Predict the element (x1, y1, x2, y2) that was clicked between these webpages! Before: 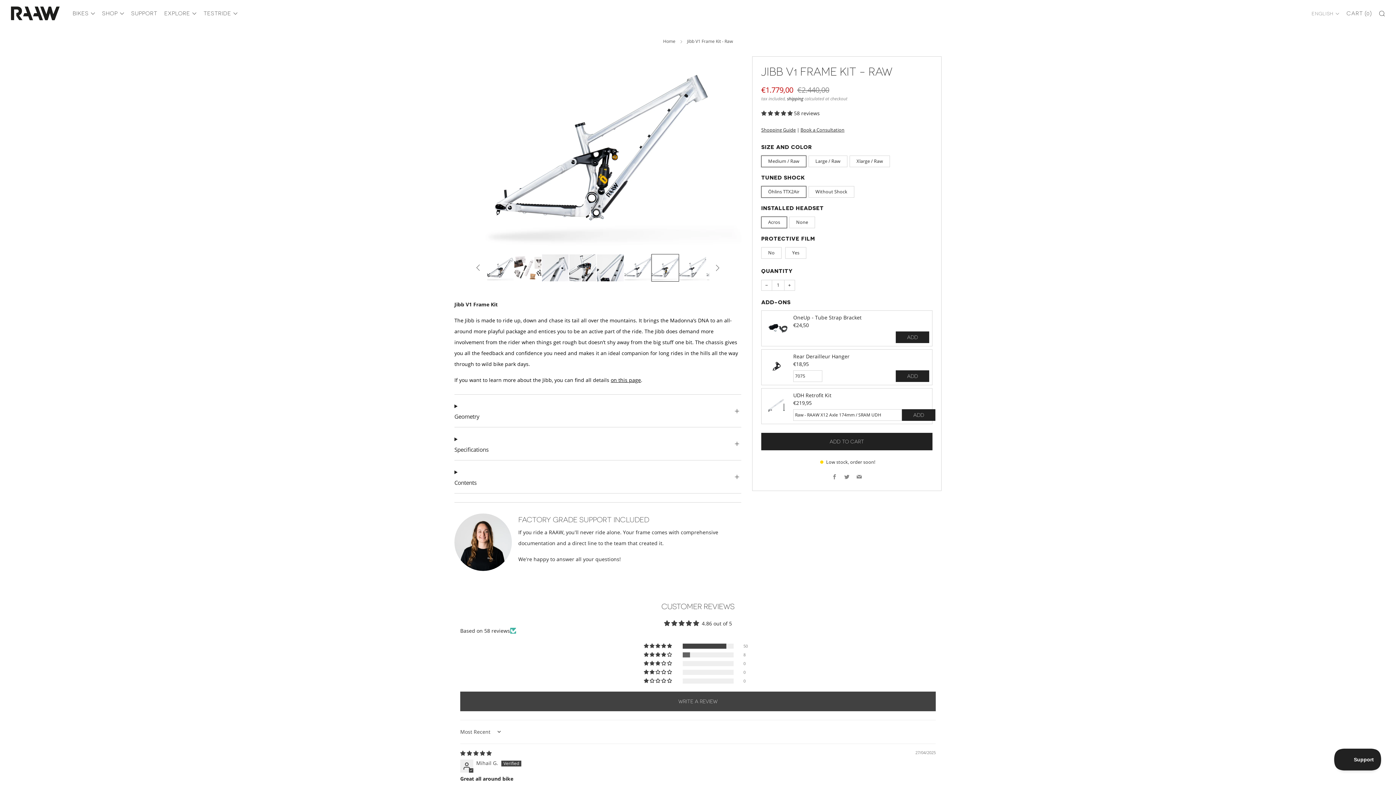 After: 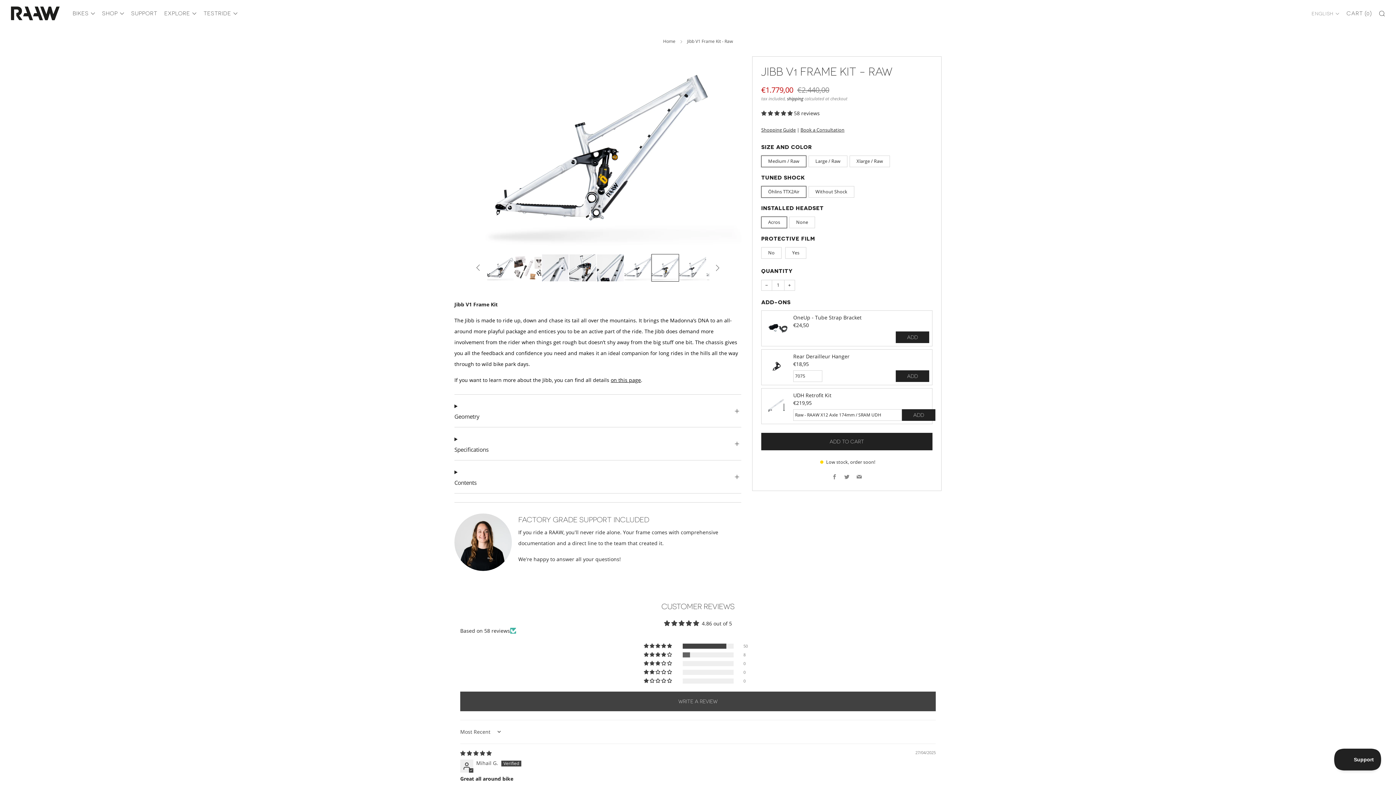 Action: label: −
Reduce item quantity by one bbox: (761, 280, 772, 290)